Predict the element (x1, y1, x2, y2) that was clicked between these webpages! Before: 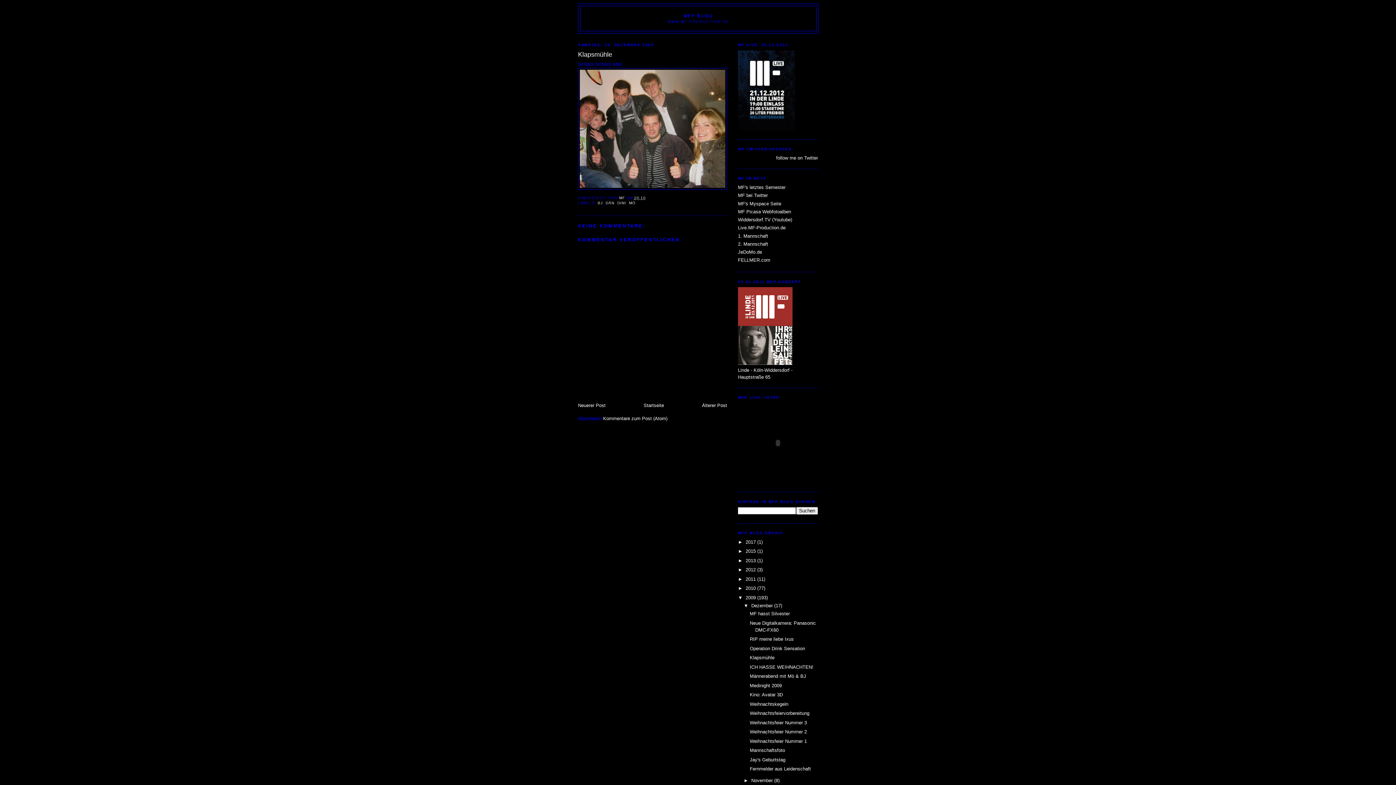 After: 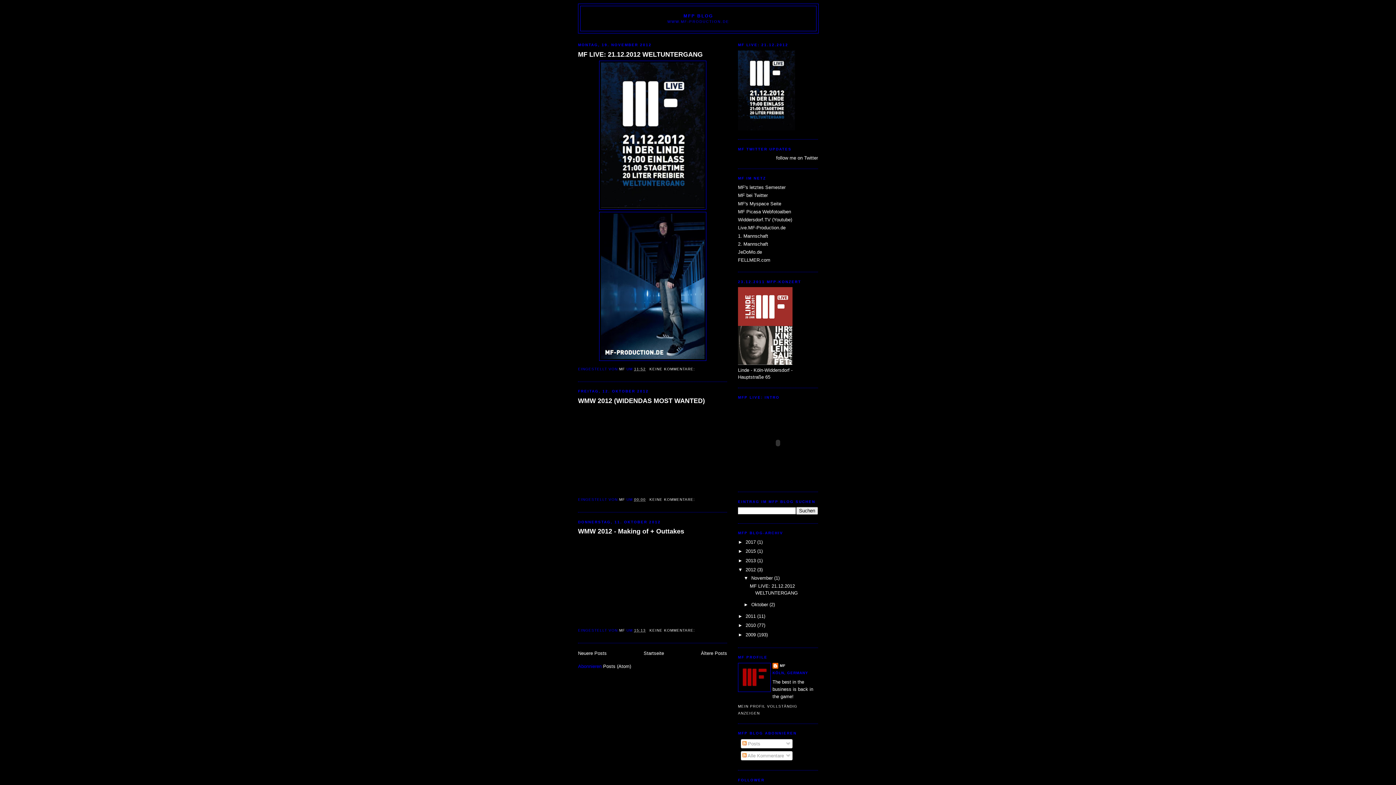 Action: bbox: (745, 567, 757, 572) label: 2012 